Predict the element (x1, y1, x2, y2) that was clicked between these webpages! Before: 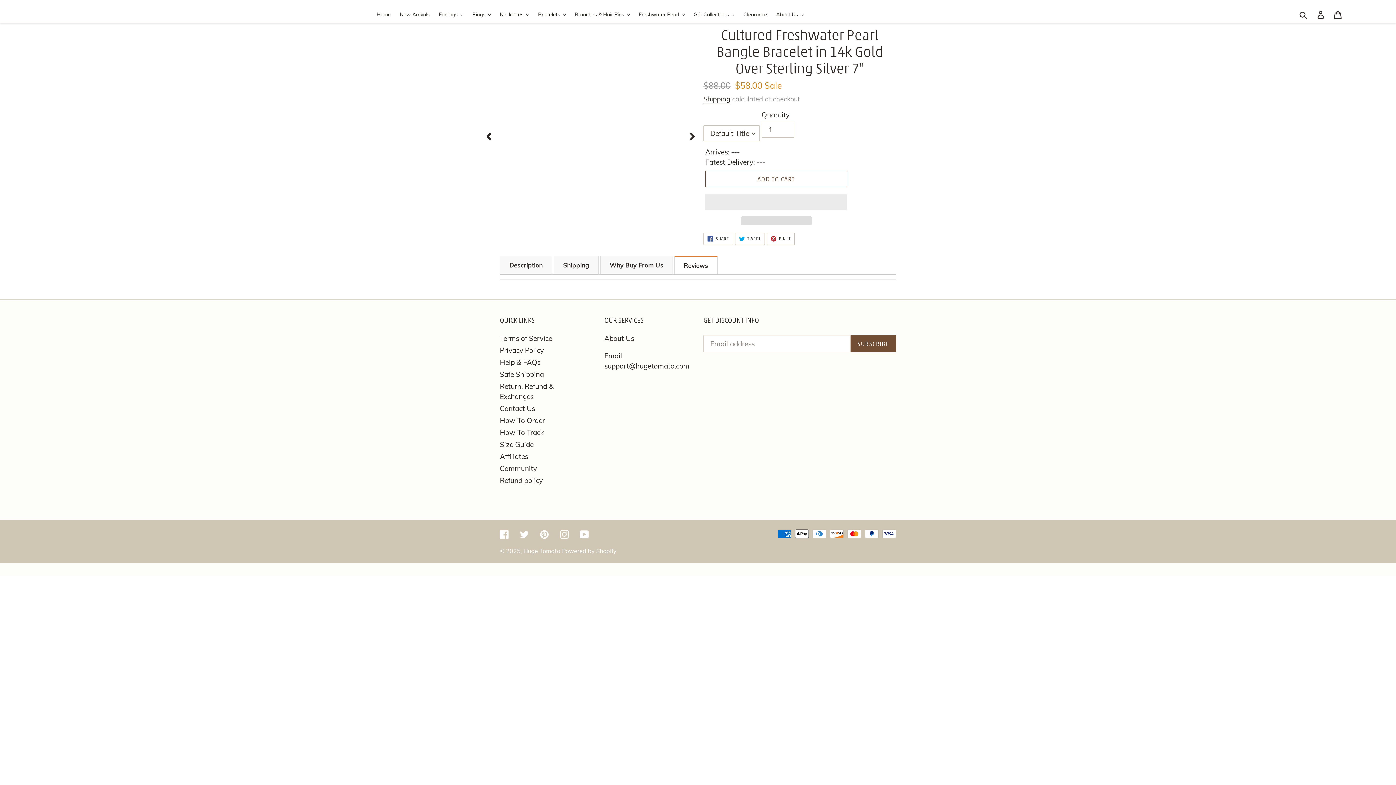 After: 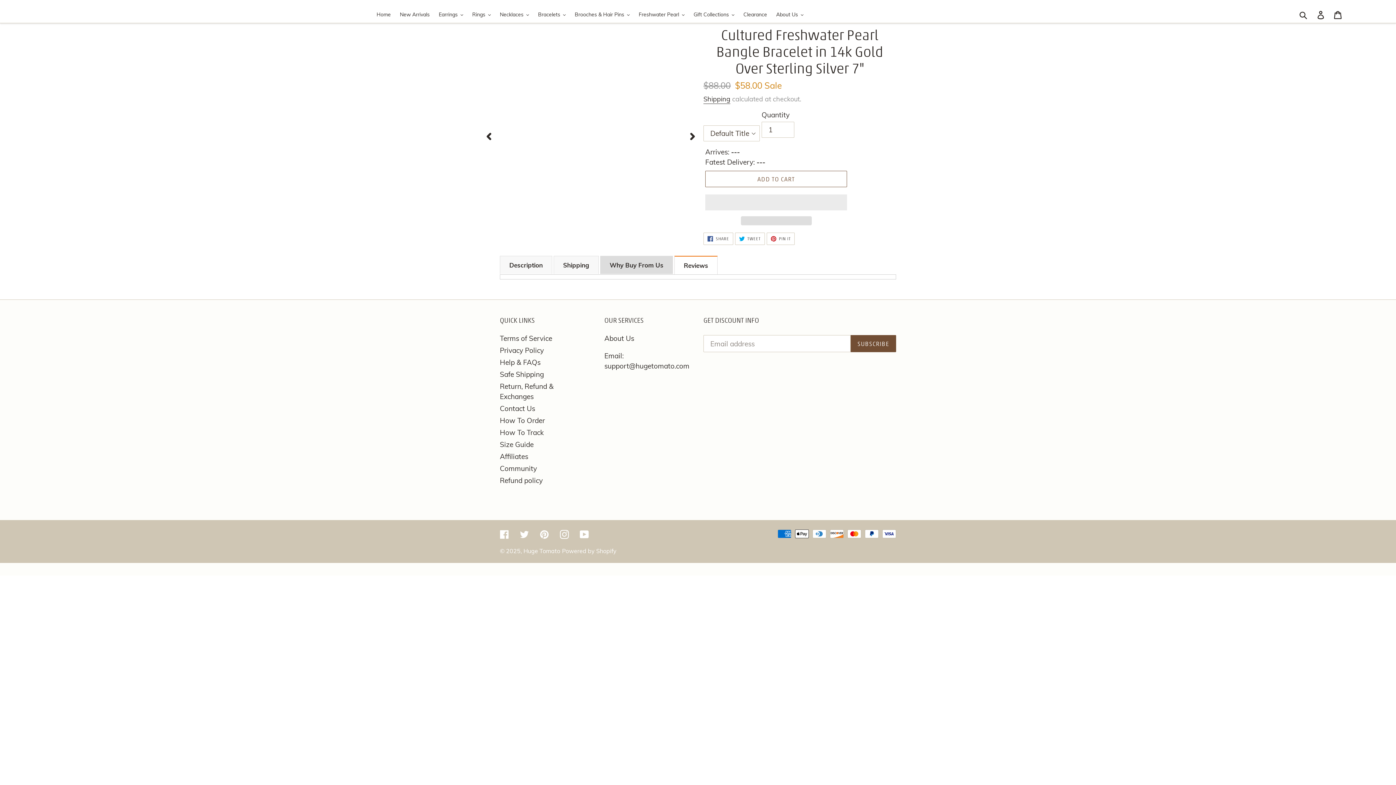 Action: bbox: (600, 256, 673, 274) label: Why Buy From Us